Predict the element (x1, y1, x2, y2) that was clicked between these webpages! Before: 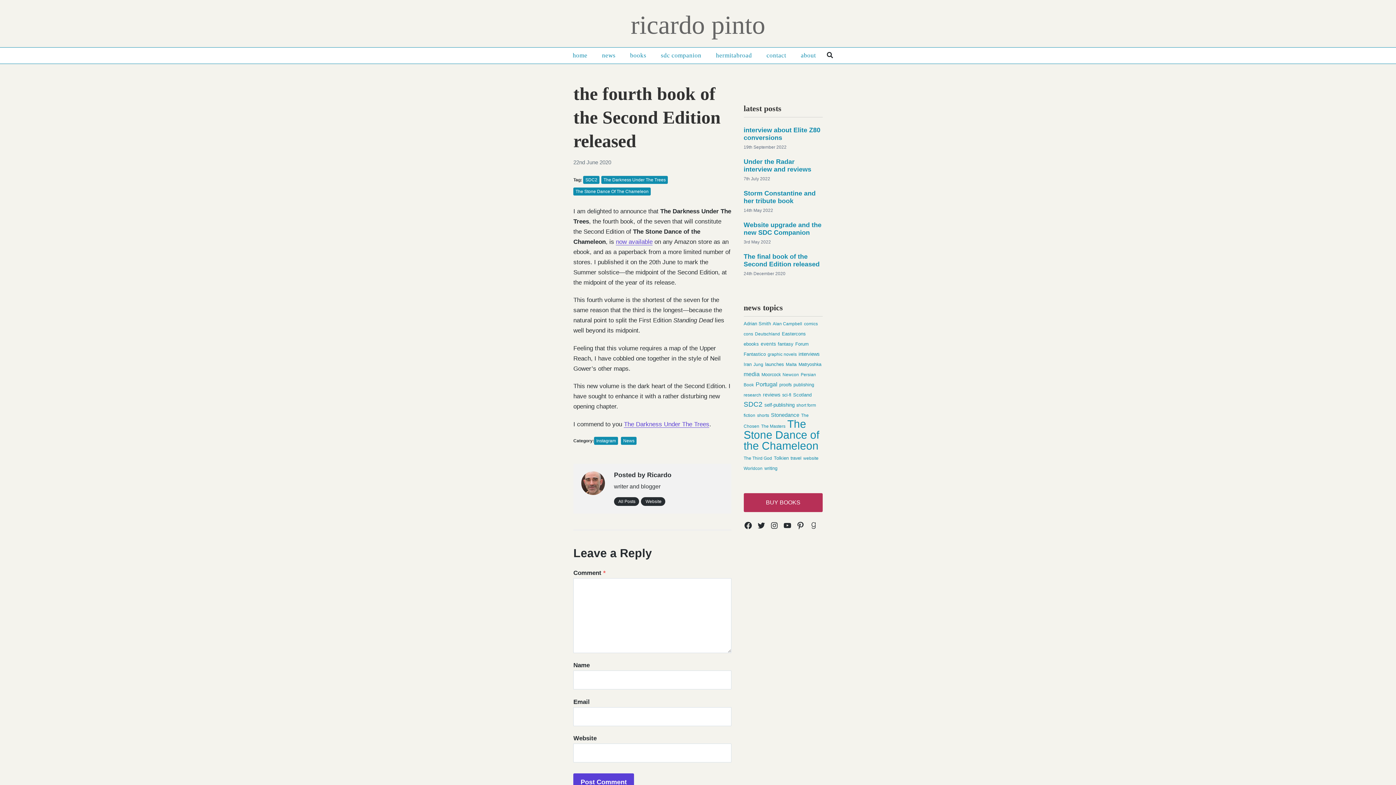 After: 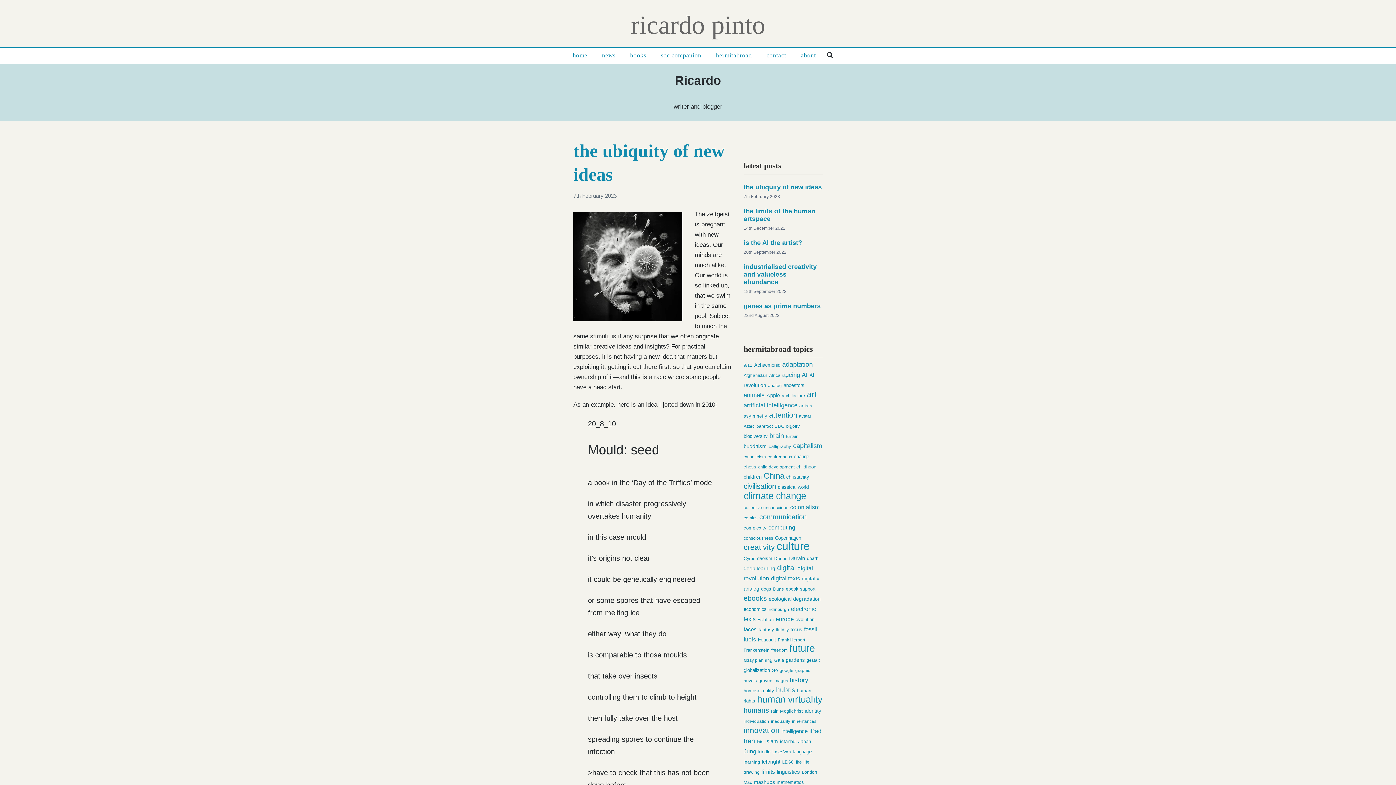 Action: bbox: (581, 471, 605, 498)